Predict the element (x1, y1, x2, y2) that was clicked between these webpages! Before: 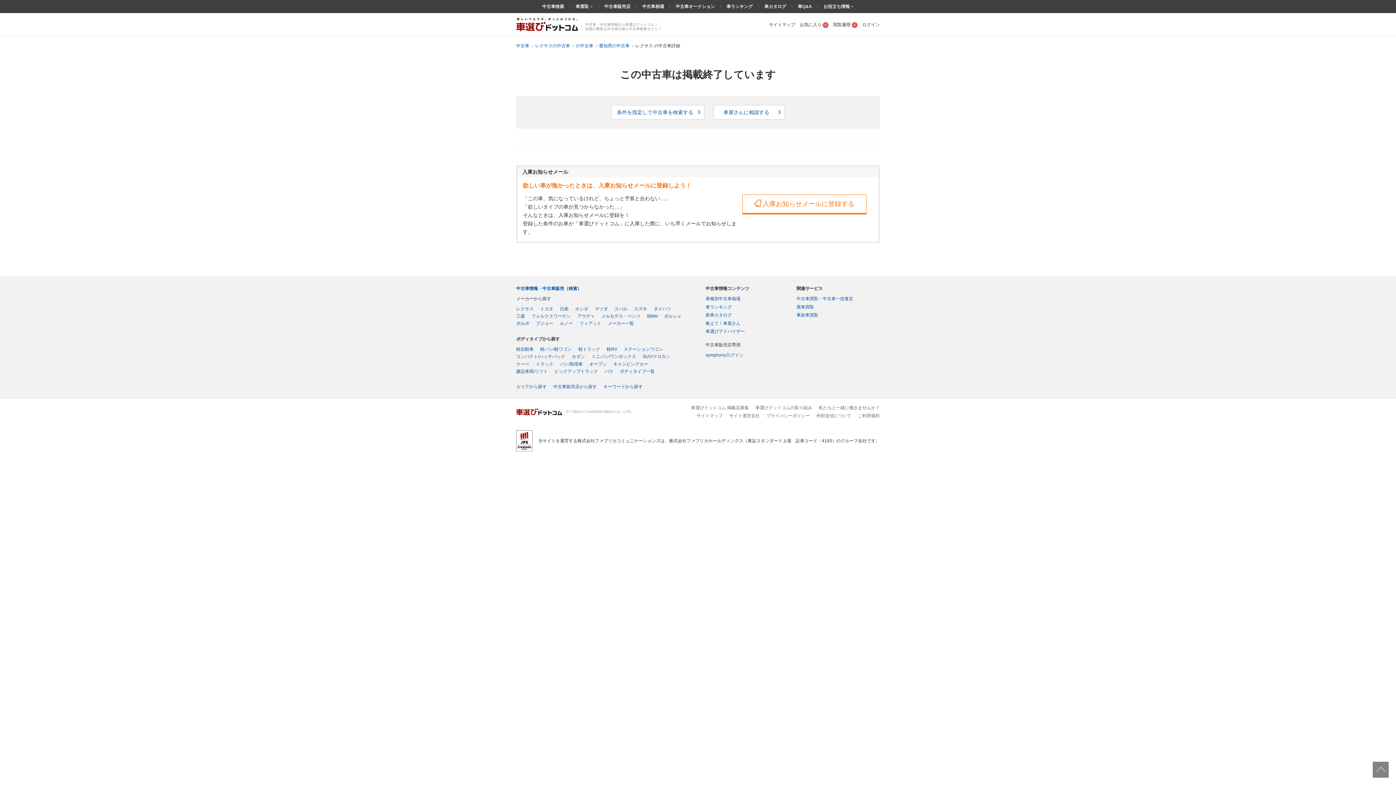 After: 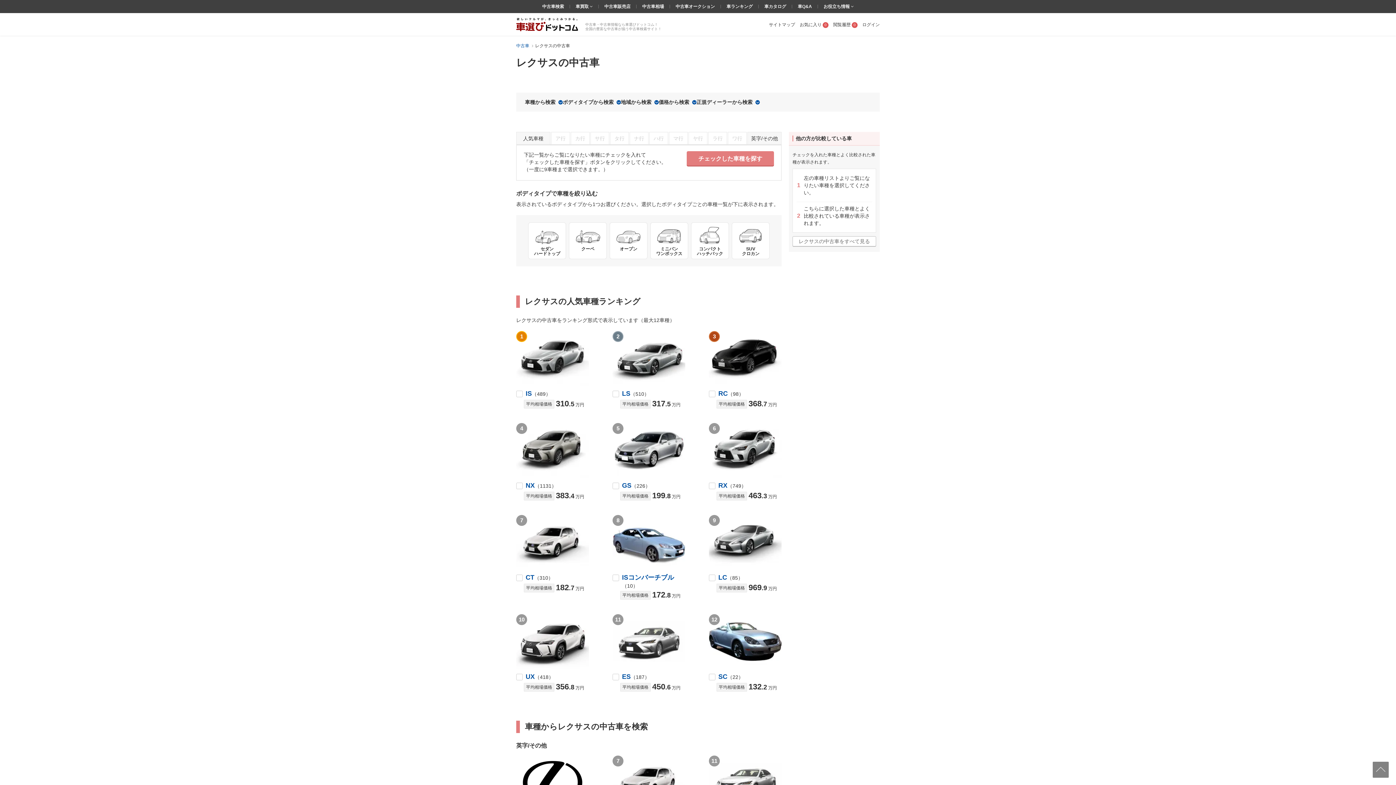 Action: bbox: (535, 43, 574, 48) label: レクサスの中古車